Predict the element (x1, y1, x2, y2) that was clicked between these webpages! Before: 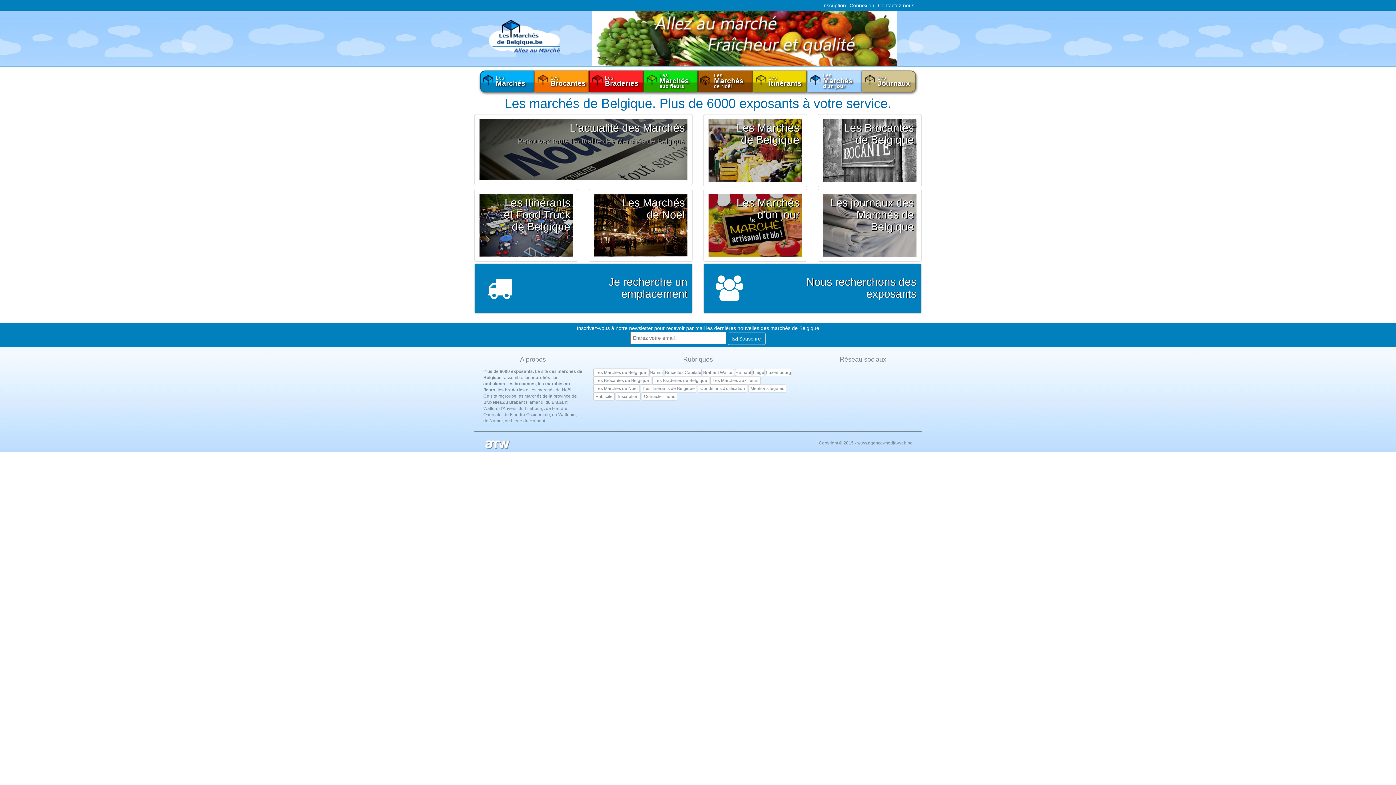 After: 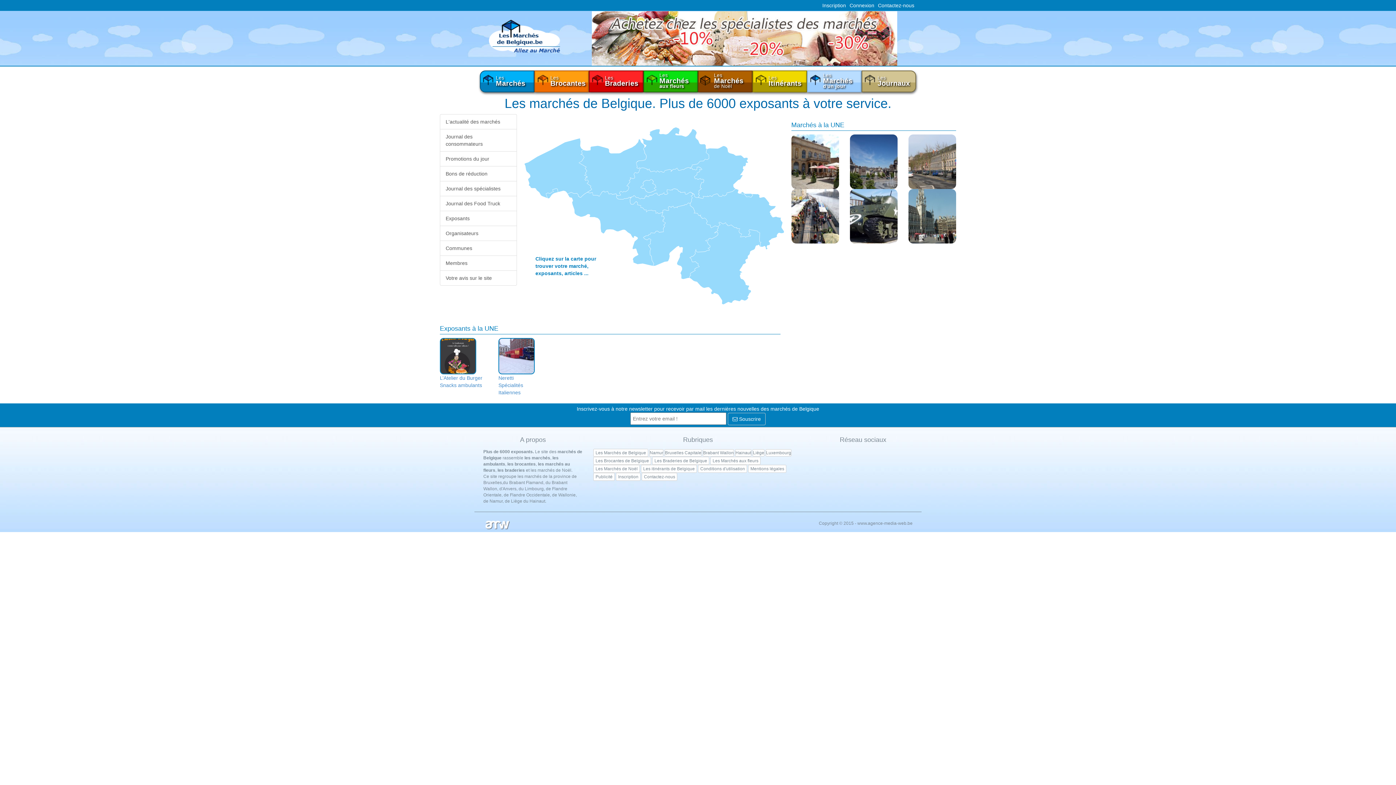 Action: label: Les Marchés de Belgique bbox: (593, 368, 648, 376)